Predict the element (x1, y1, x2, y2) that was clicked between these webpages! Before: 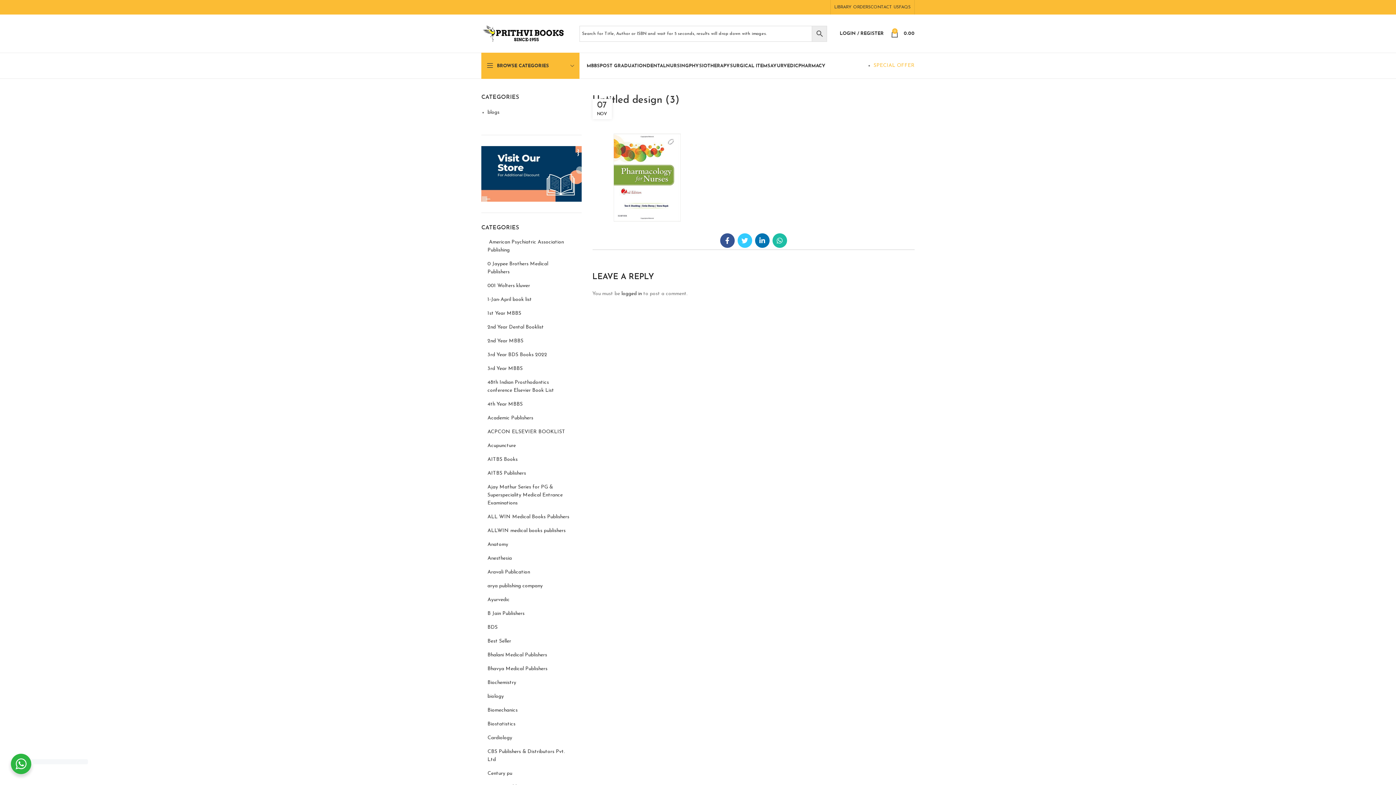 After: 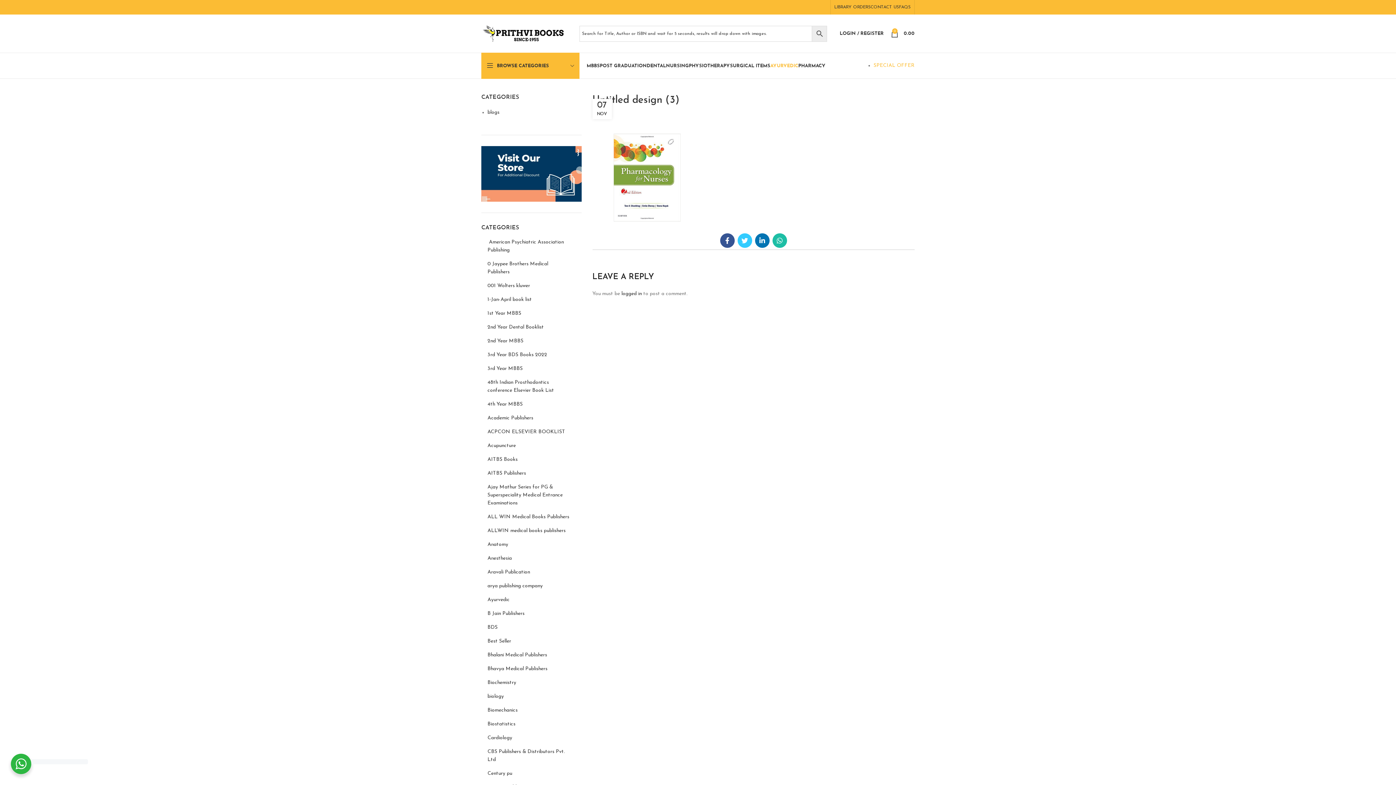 Action: label: AYURVEDIC bbox: (770, 58, 798, 73)